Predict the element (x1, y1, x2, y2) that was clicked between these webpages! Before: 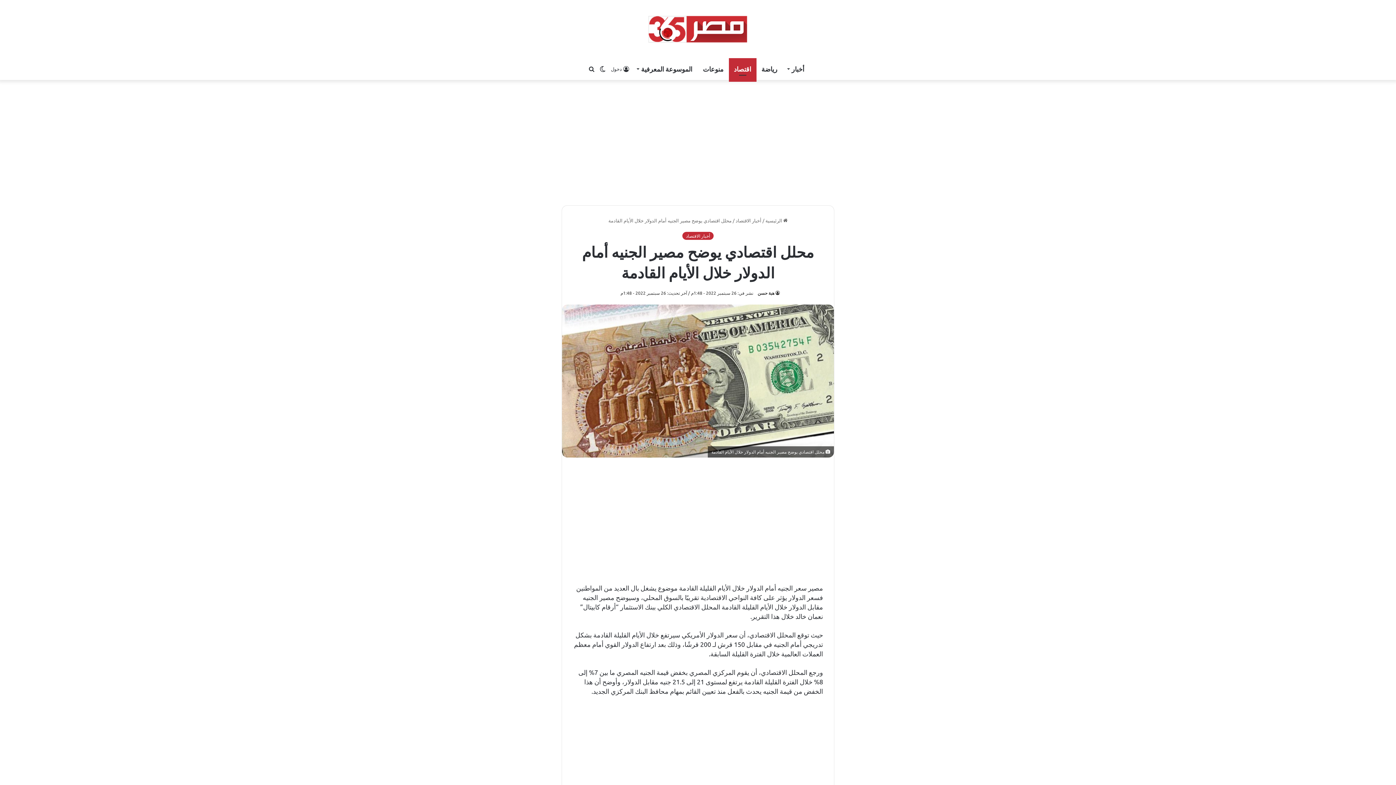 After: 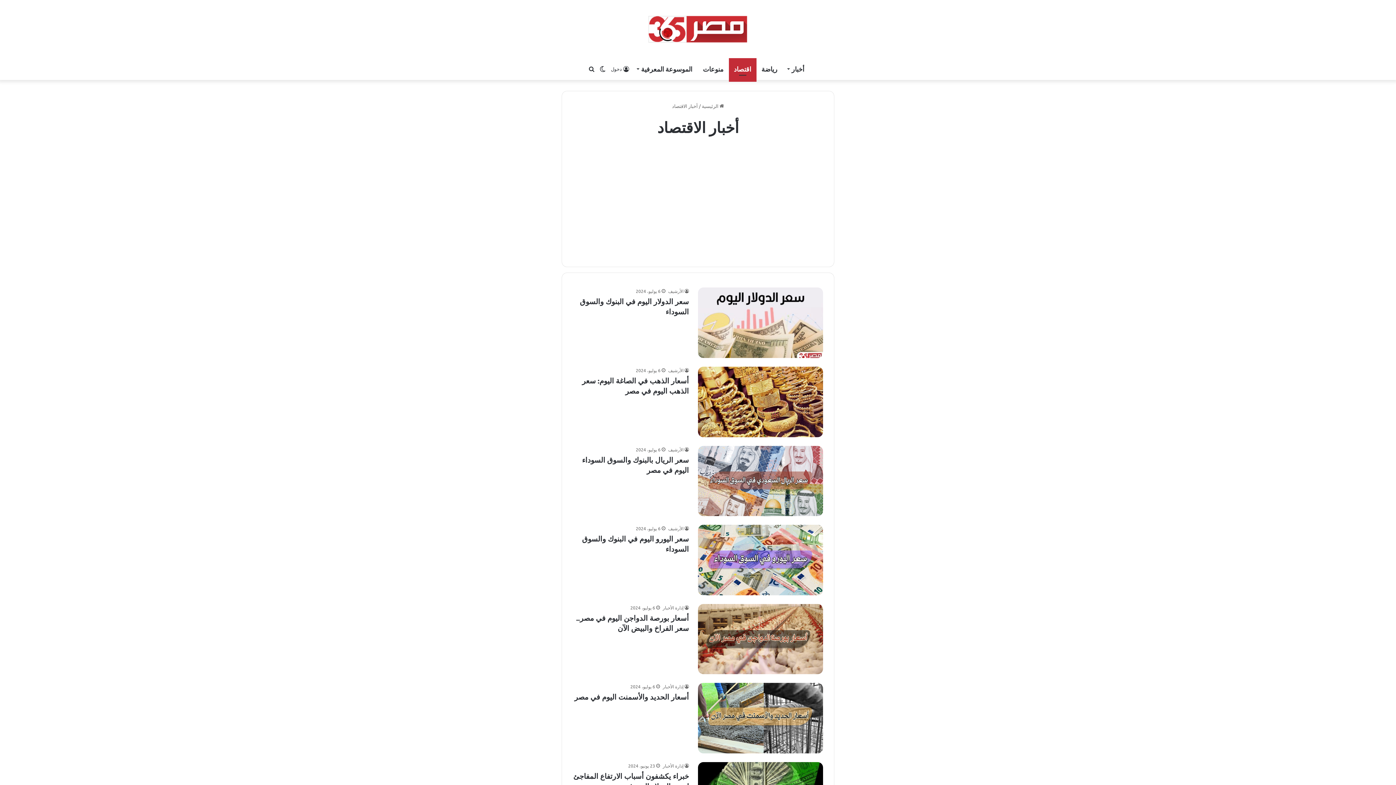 Action: bbox: (728, 58, 756, 80) label: اقتصاد